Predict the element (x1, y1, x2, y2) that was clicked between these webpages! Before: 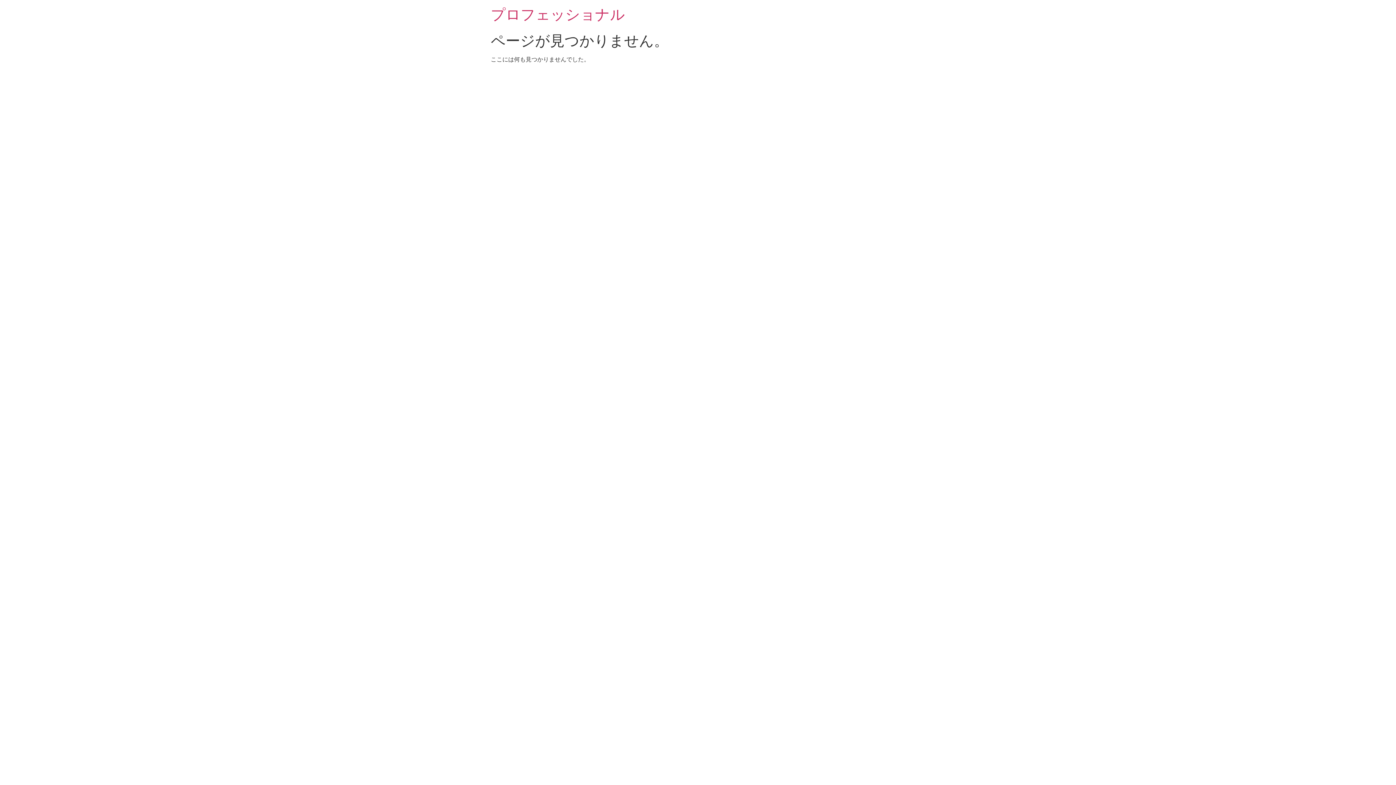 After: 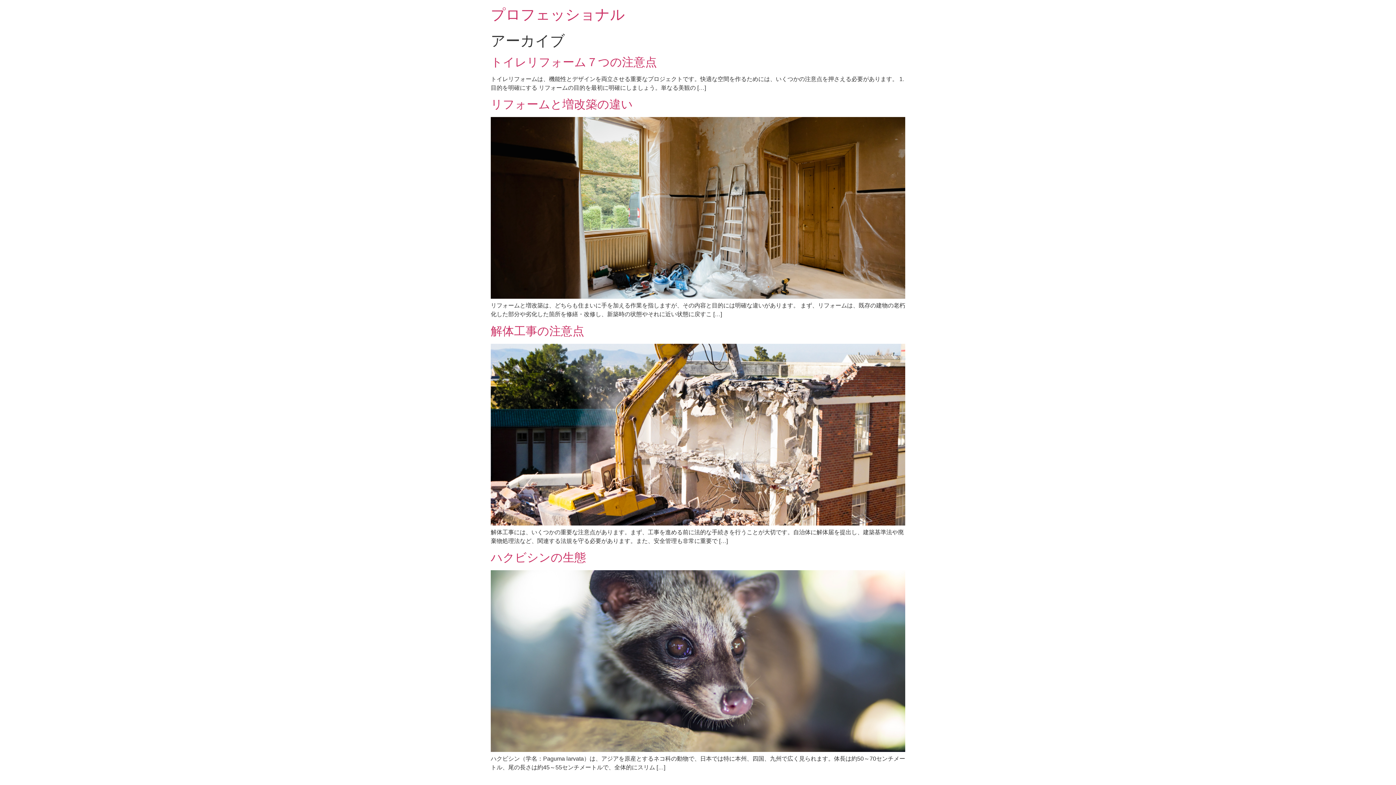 Action: bbox: (490, 6, 625, 22) label: プロフェッショナル